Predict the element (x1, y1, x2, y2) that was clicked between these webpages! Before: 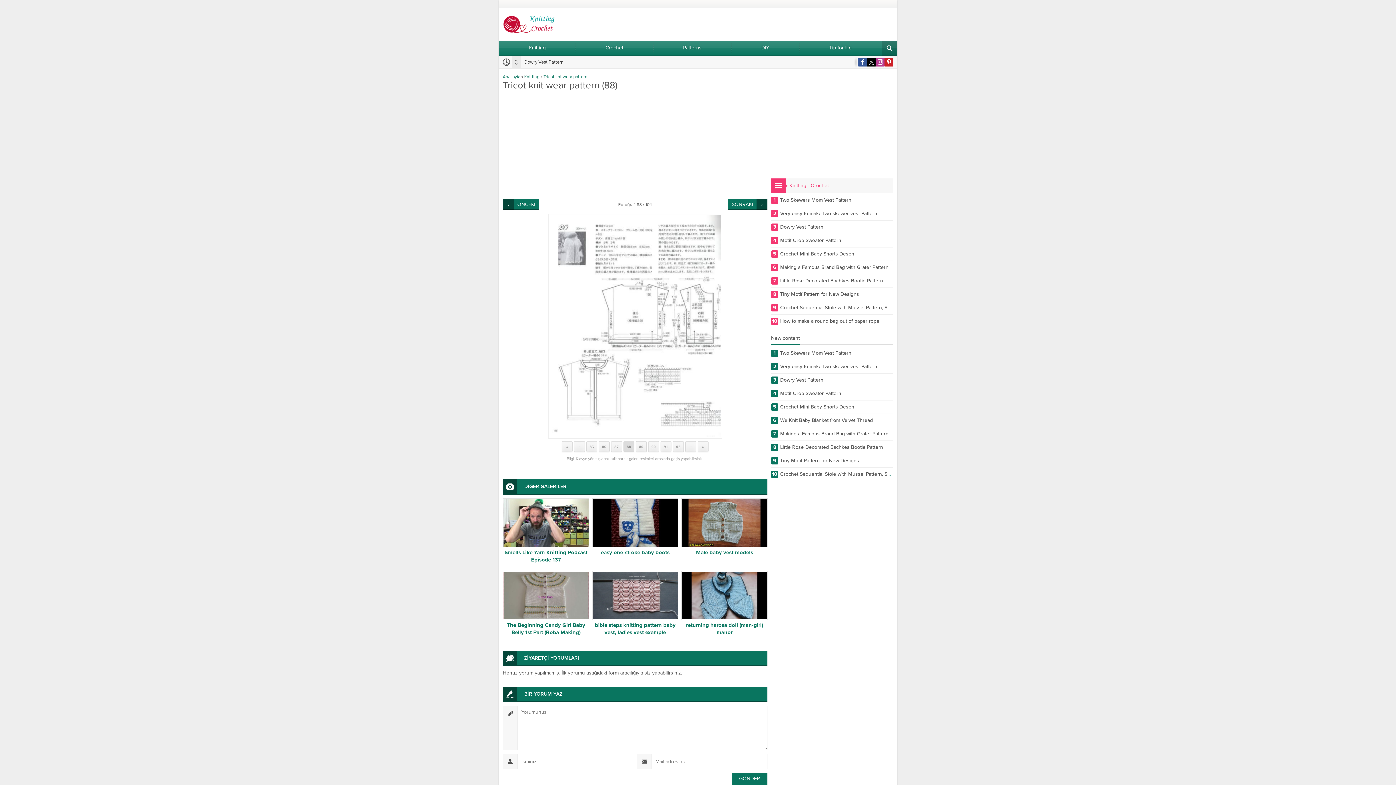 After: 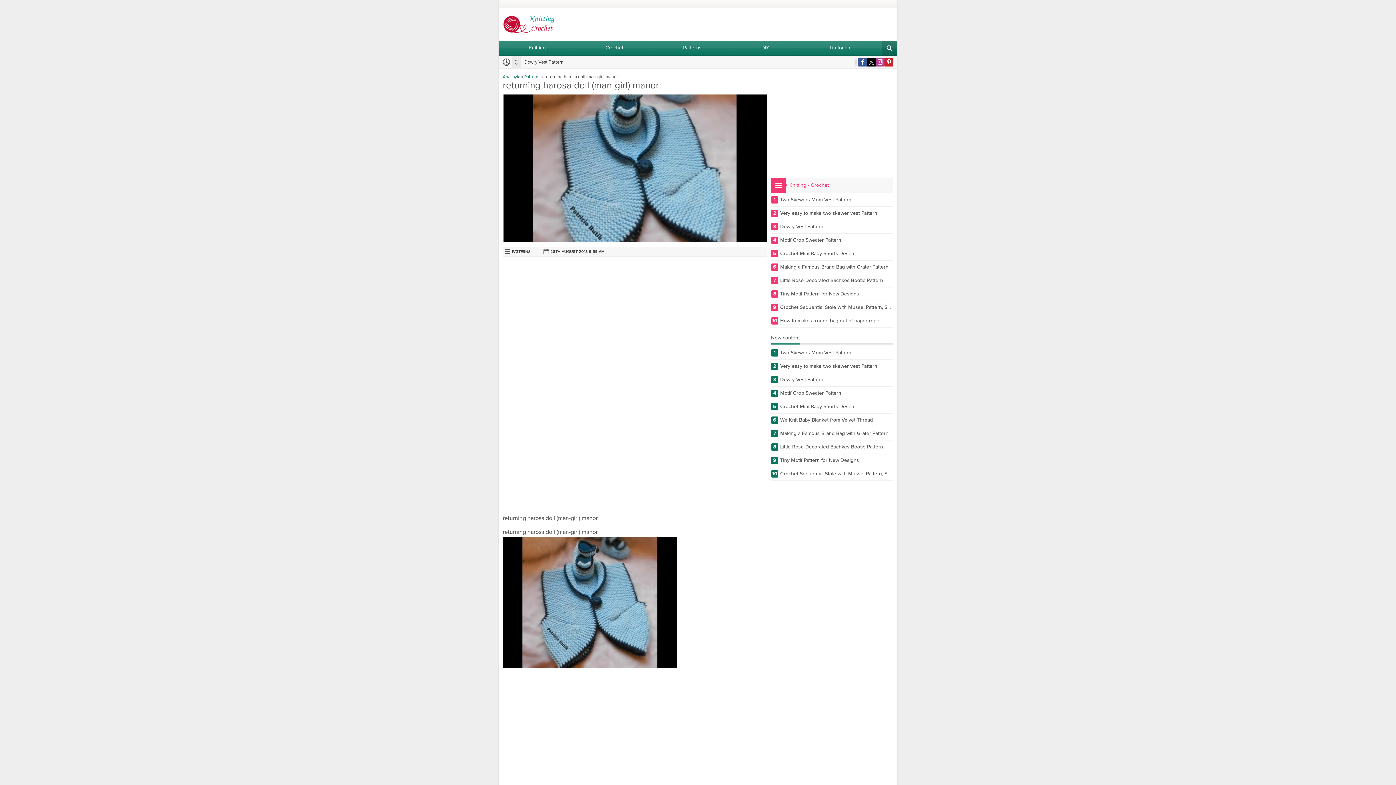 Action: label: returning harosa doll (man-girl) manor bbox: (681, 621, 767, 636)